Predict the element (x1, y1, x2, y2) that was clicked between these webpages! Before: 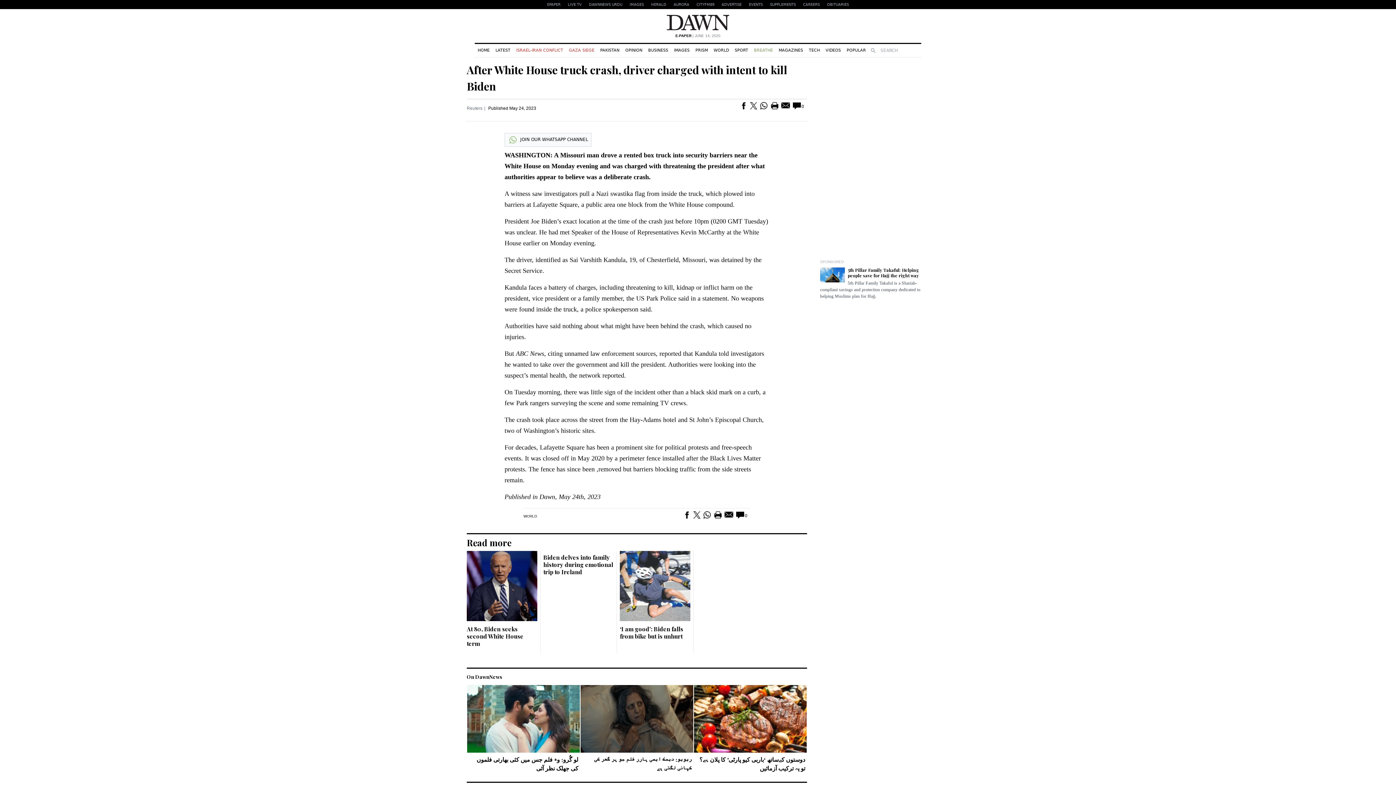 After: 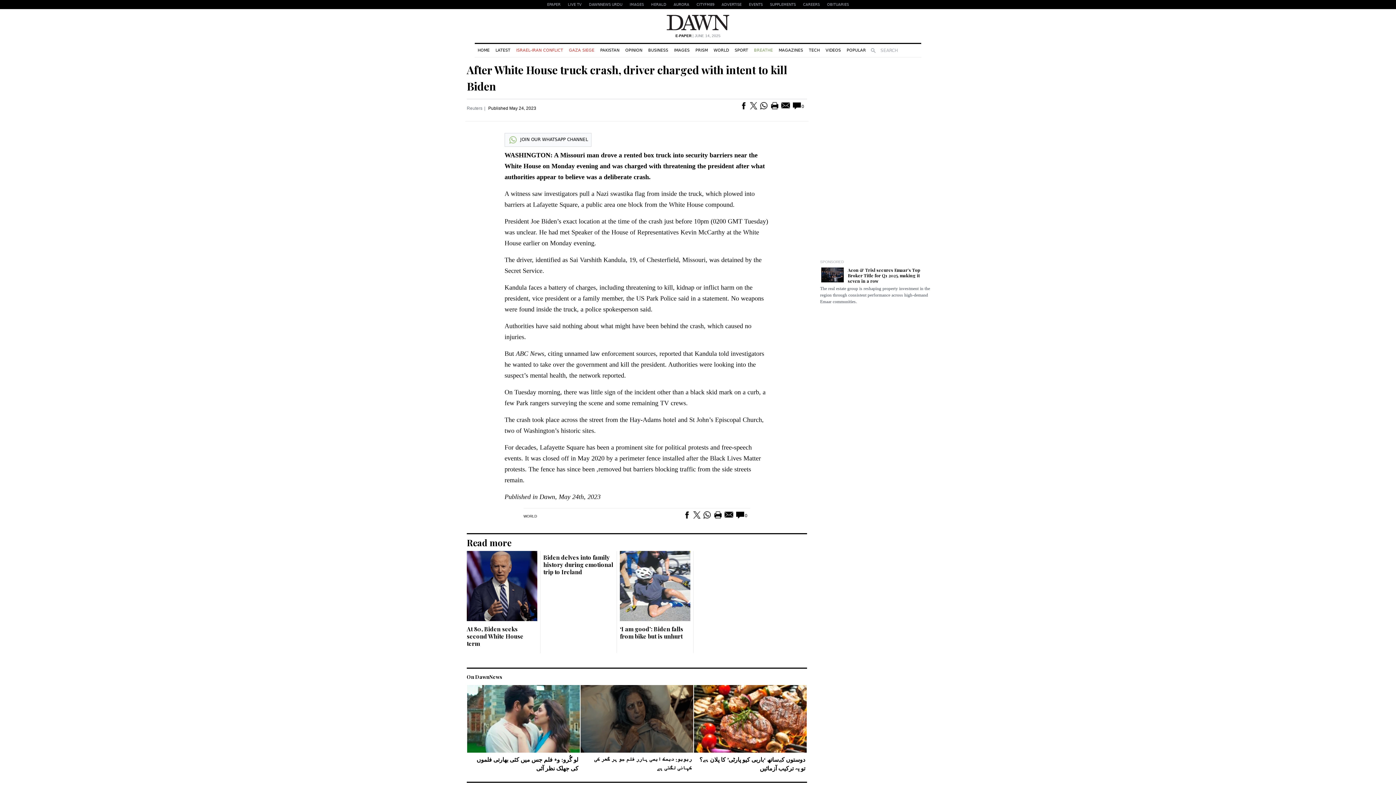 Action: bbox: (745, 0, 766, 9) label: EVENTS